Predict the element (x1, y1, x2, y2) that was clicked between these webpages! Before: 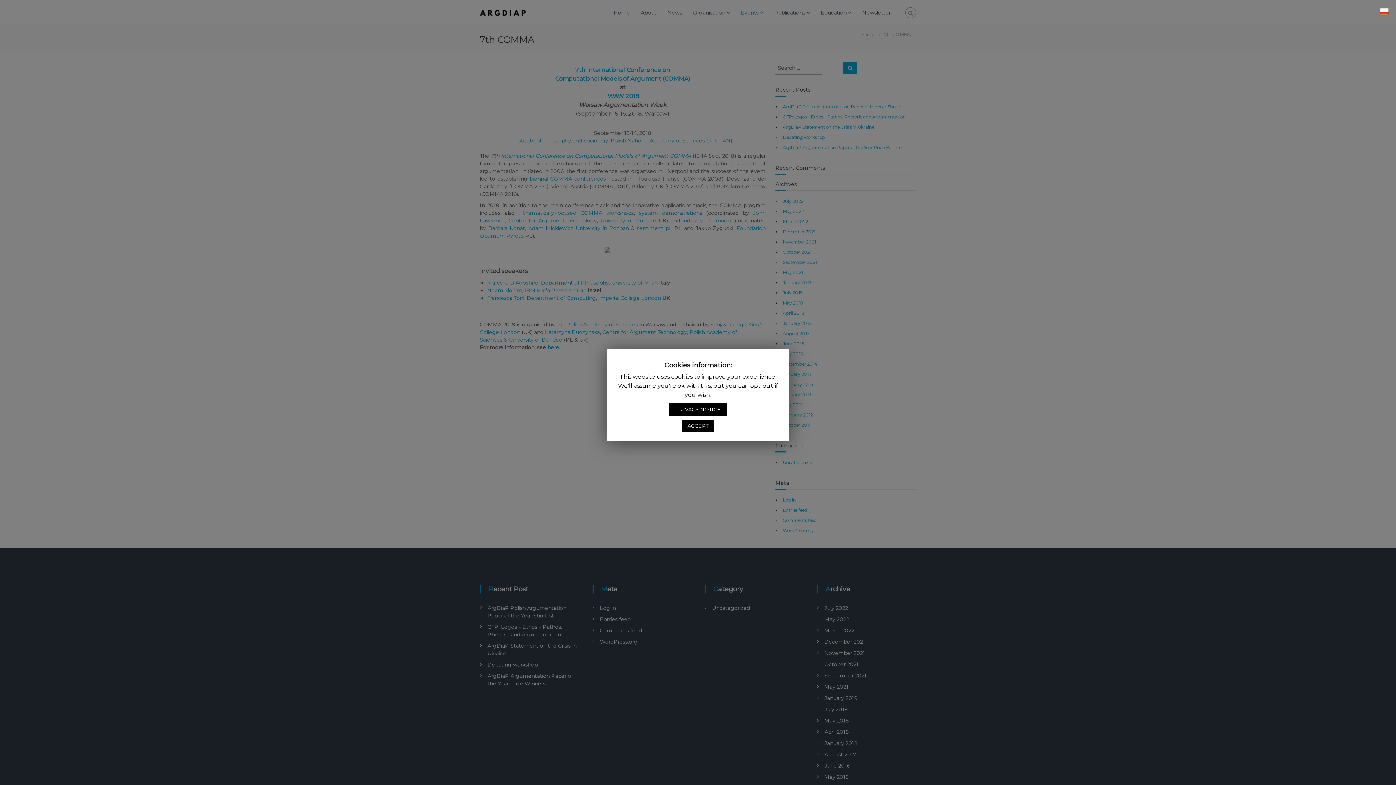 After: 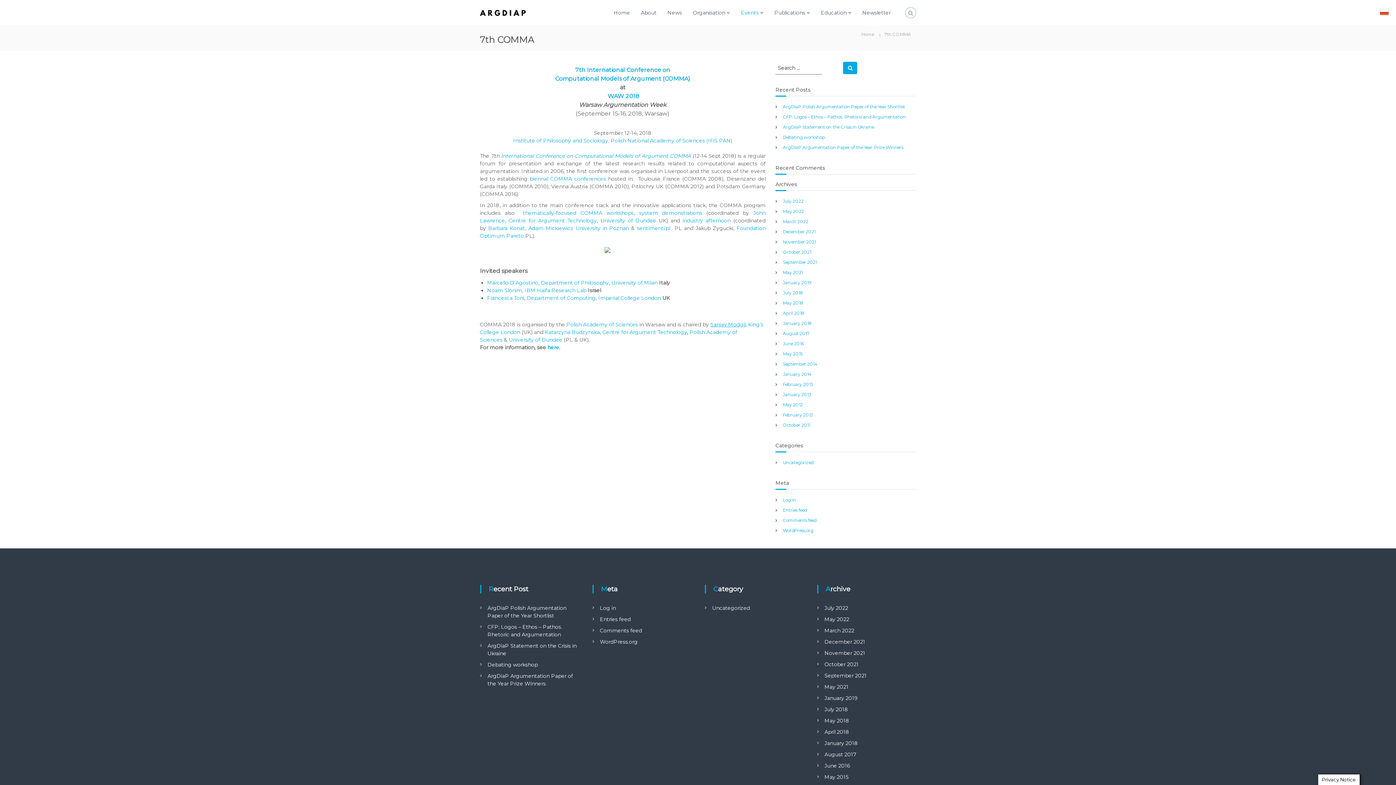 Action: label: ACCEPT bbox: (681, 419, 714, 432)